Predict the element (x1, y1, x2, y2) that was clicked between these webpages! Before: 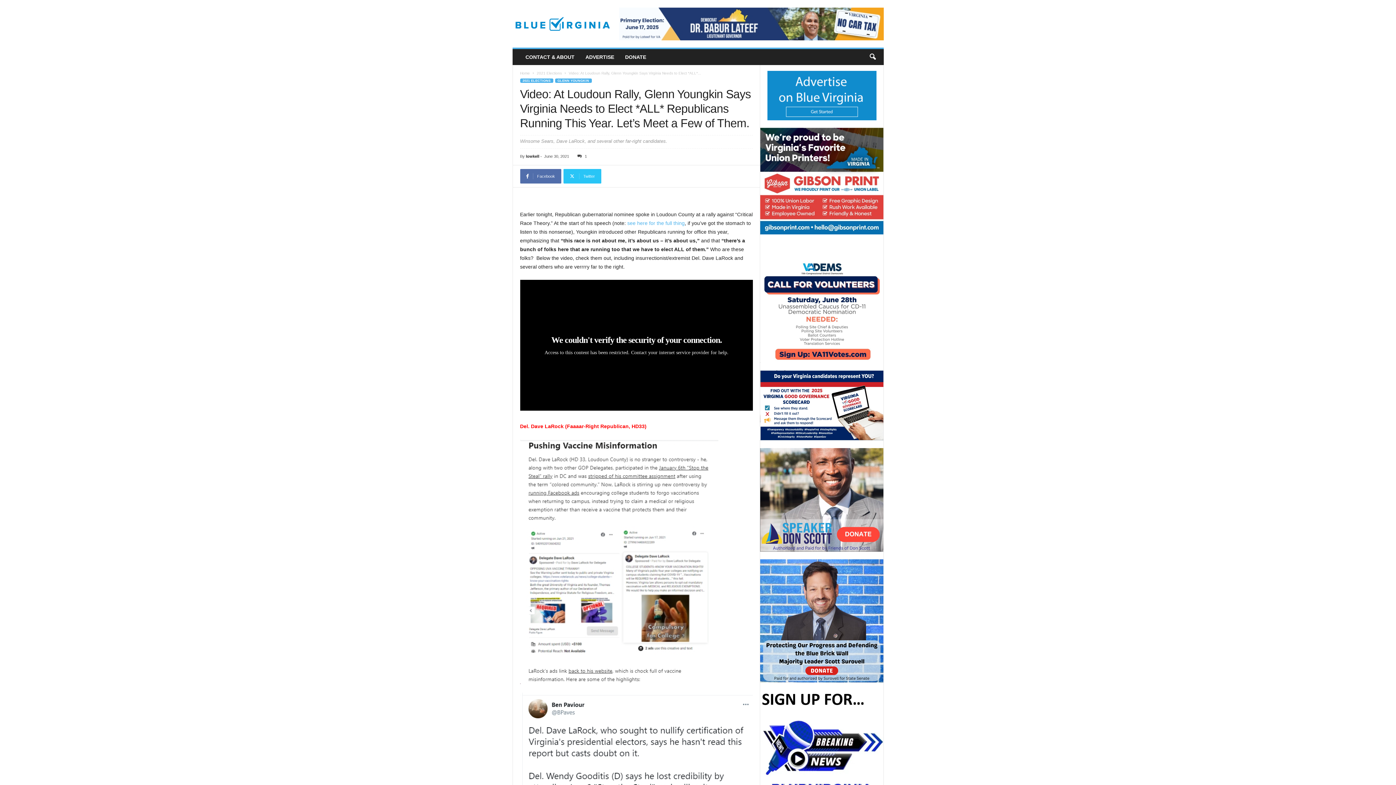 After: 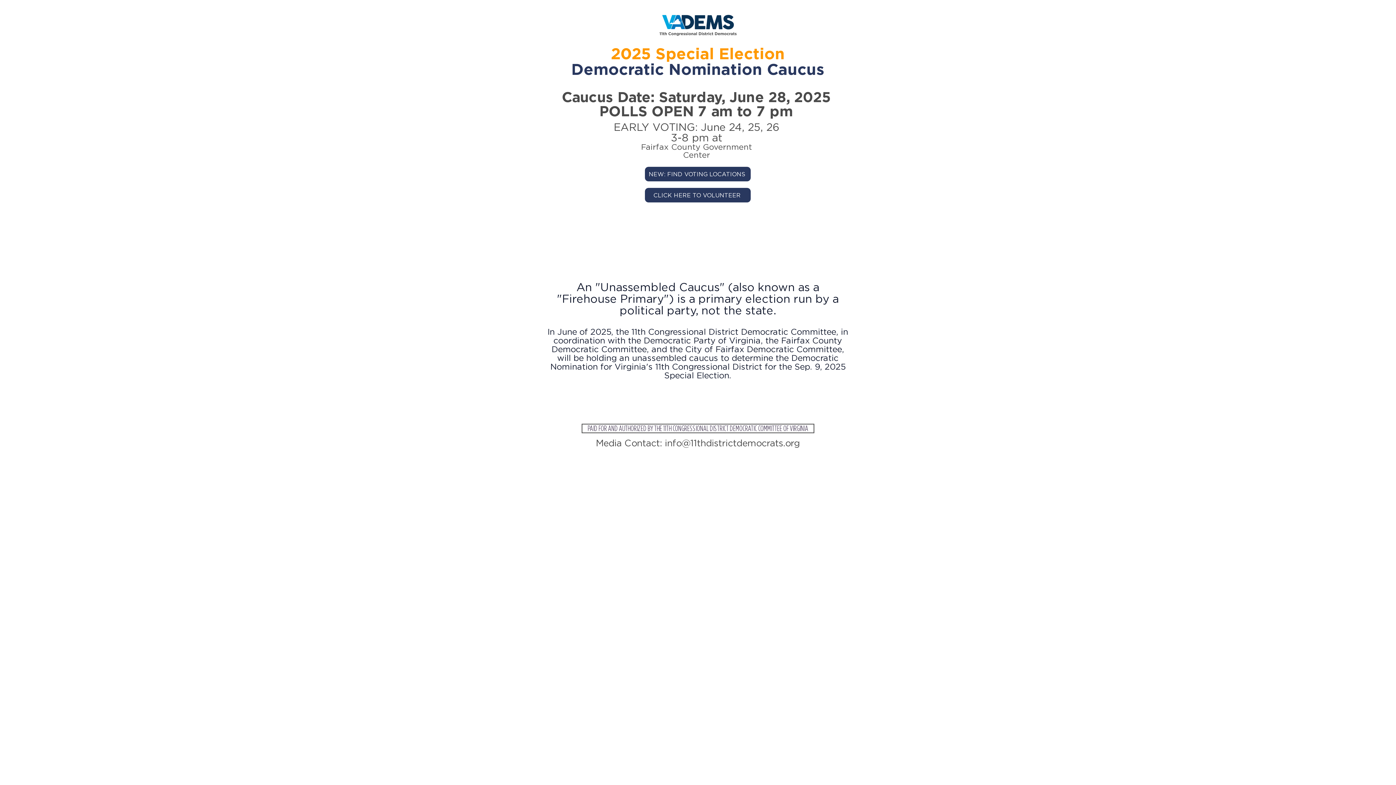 Action: bbox: (760, 257, 883, 362)